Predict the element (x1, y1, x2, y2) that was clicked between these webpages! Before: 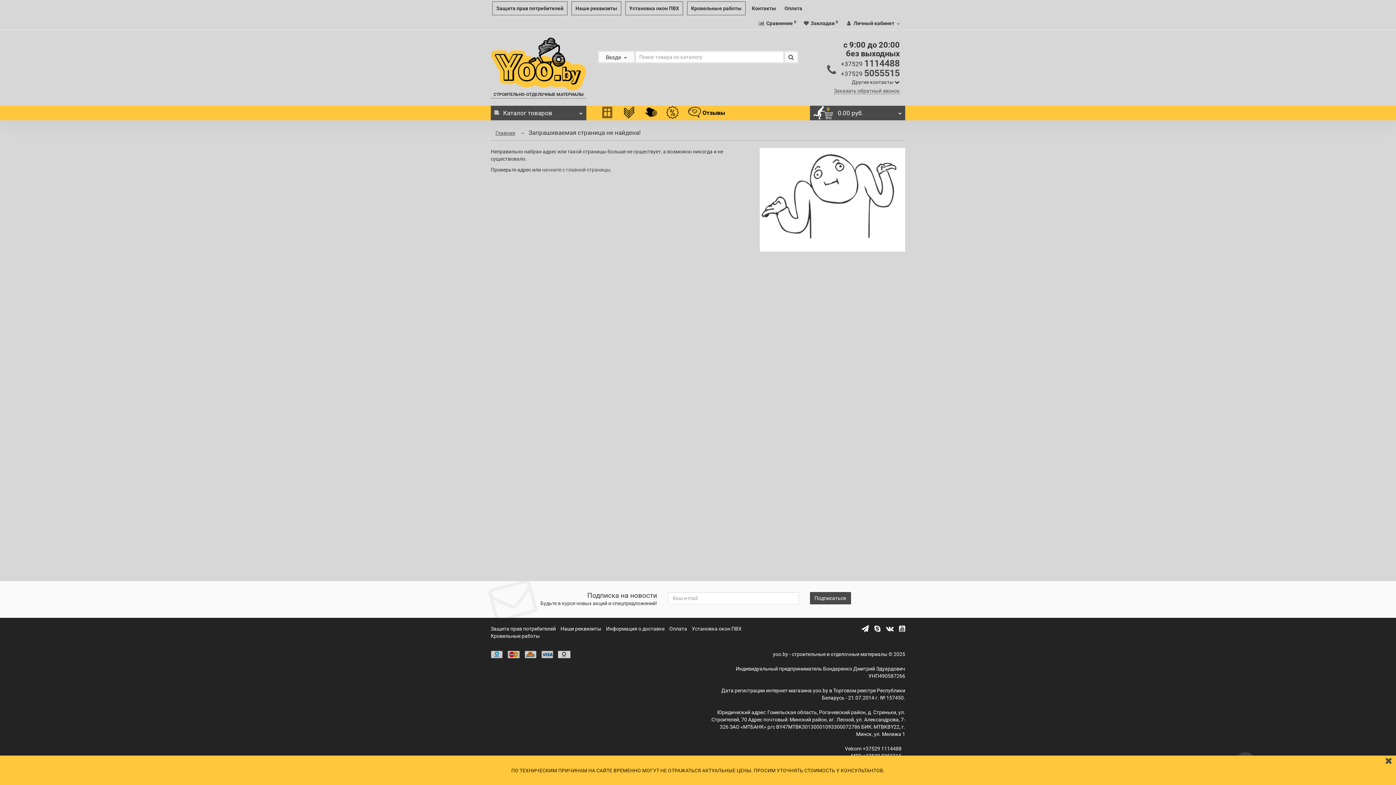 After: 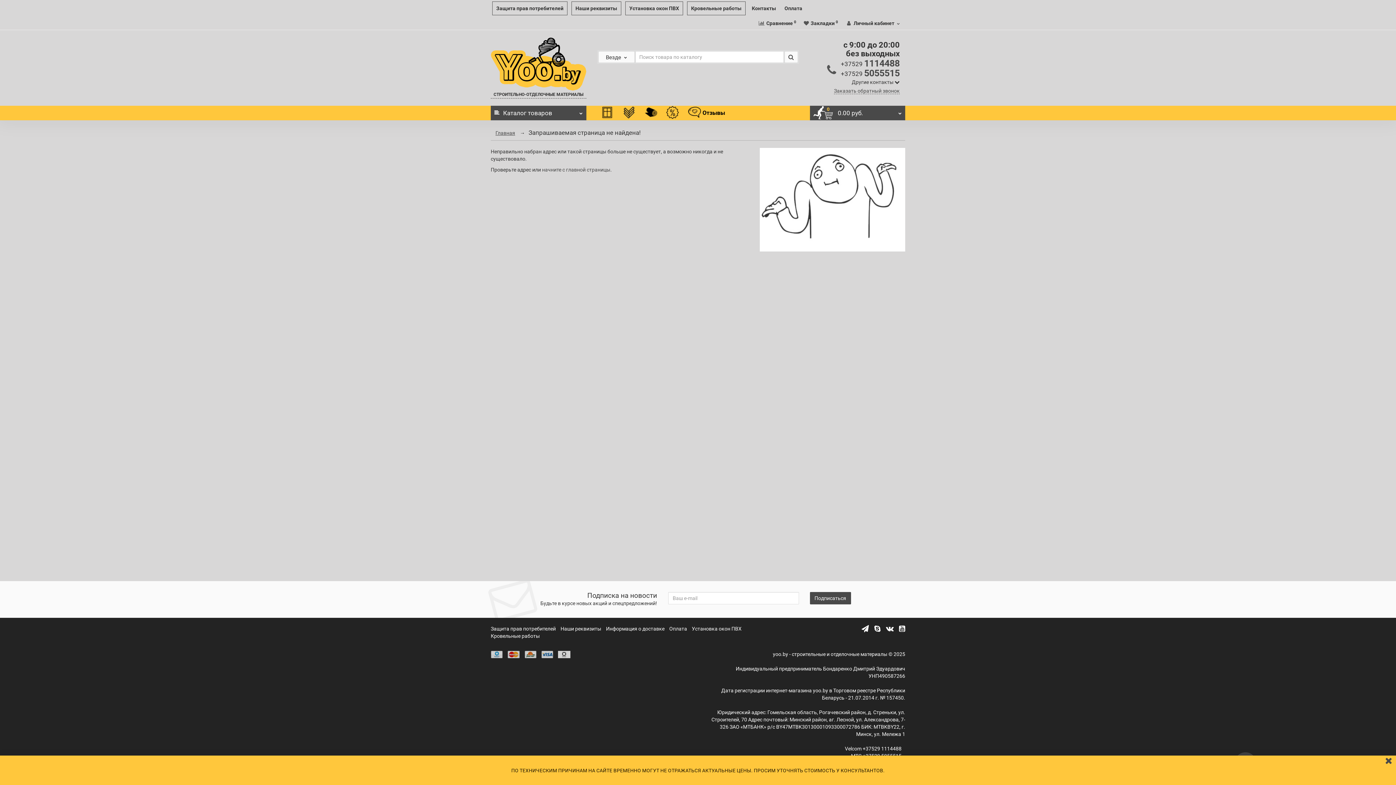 Action: bbox: (640, 105, 662, 120)